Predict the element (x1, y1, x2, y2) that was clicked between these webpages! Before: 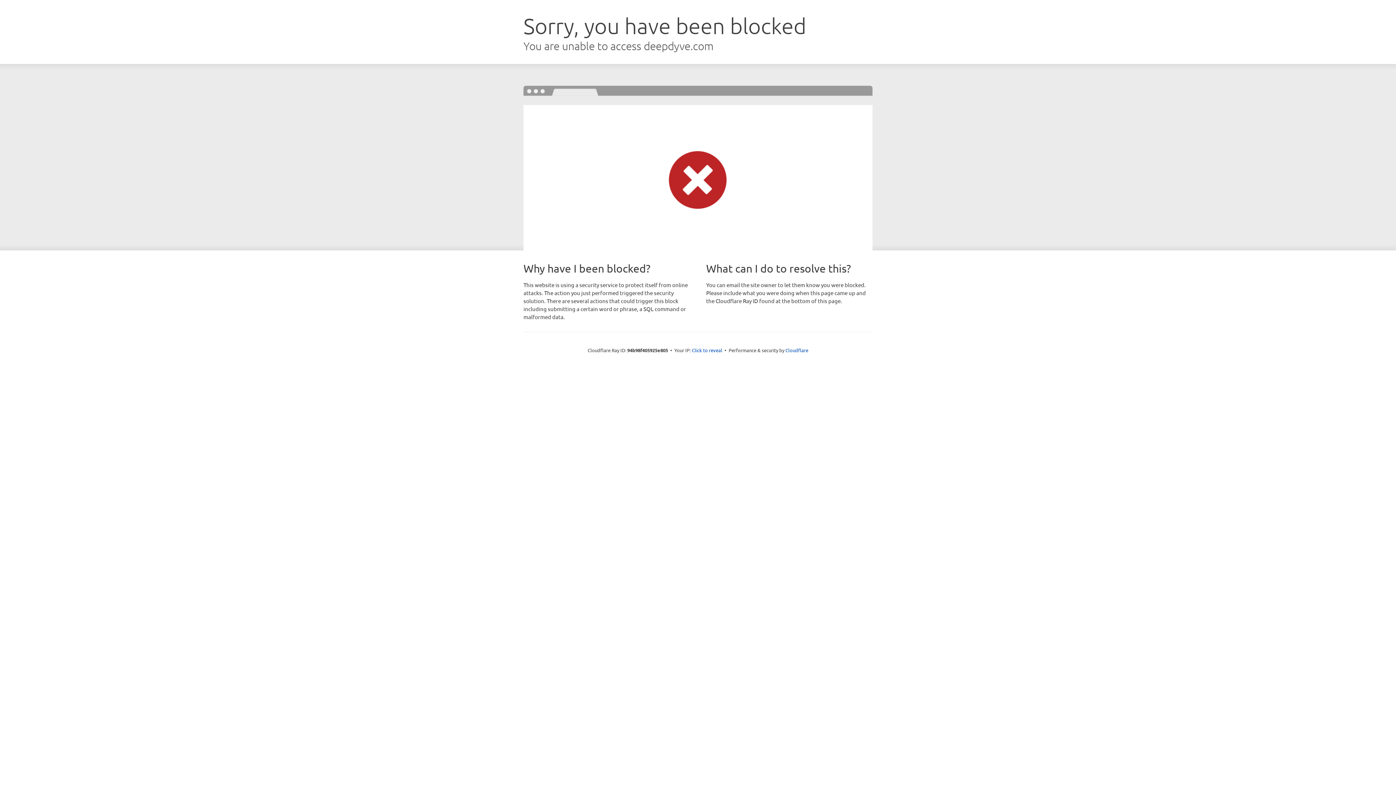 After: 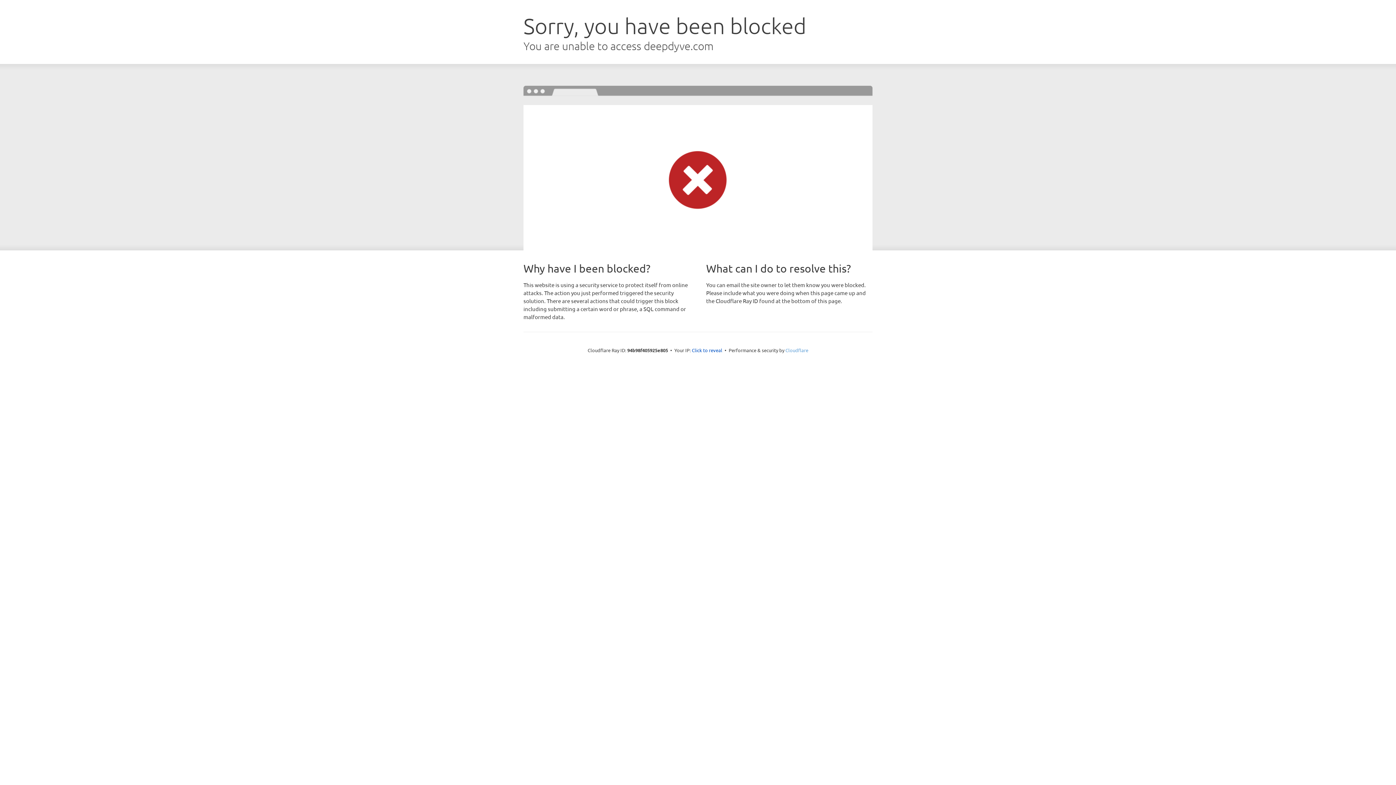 Action: bbox: (785, 347, 808, 353) label: Cloudflare